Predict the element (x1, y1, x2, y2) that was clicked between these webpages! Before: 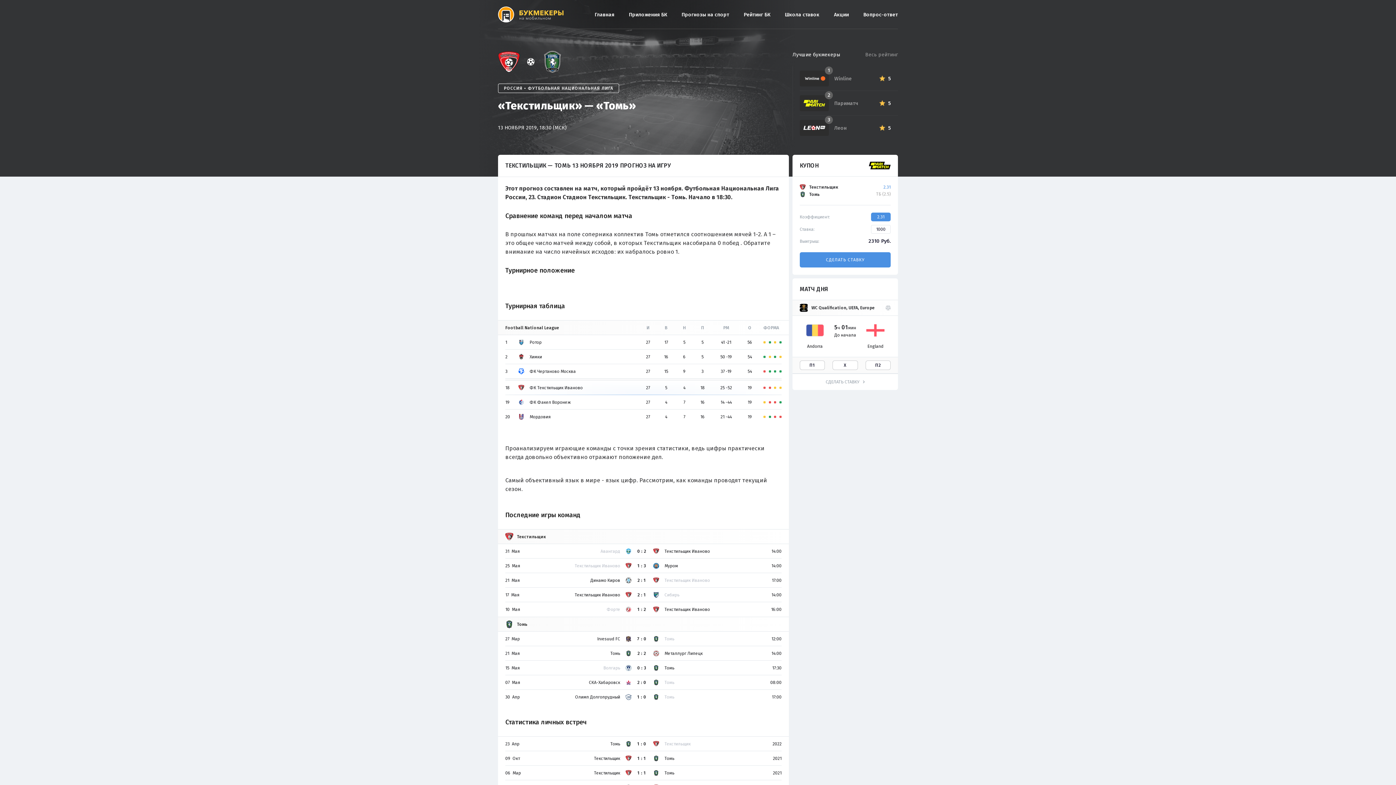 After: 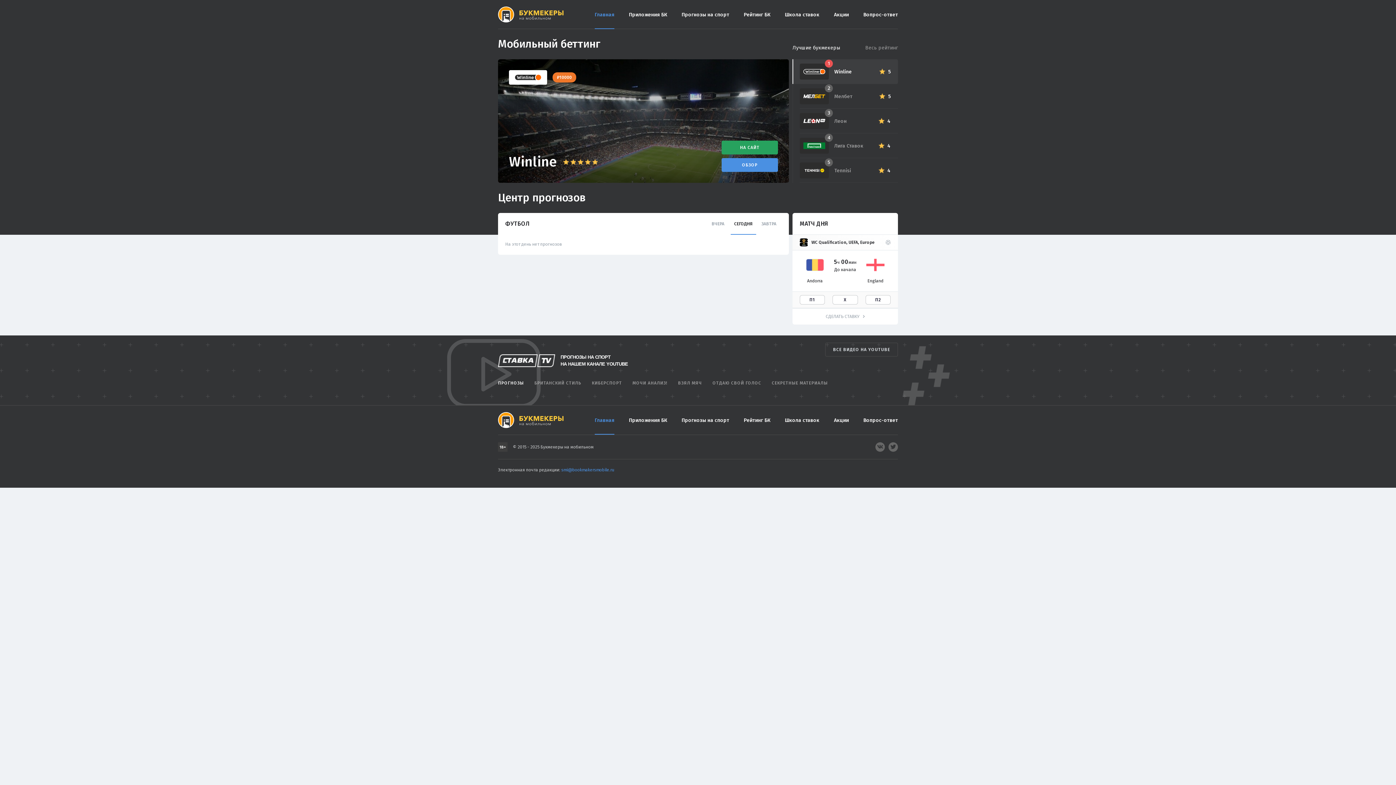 Action: bbox: (498, 10, 563, 17)